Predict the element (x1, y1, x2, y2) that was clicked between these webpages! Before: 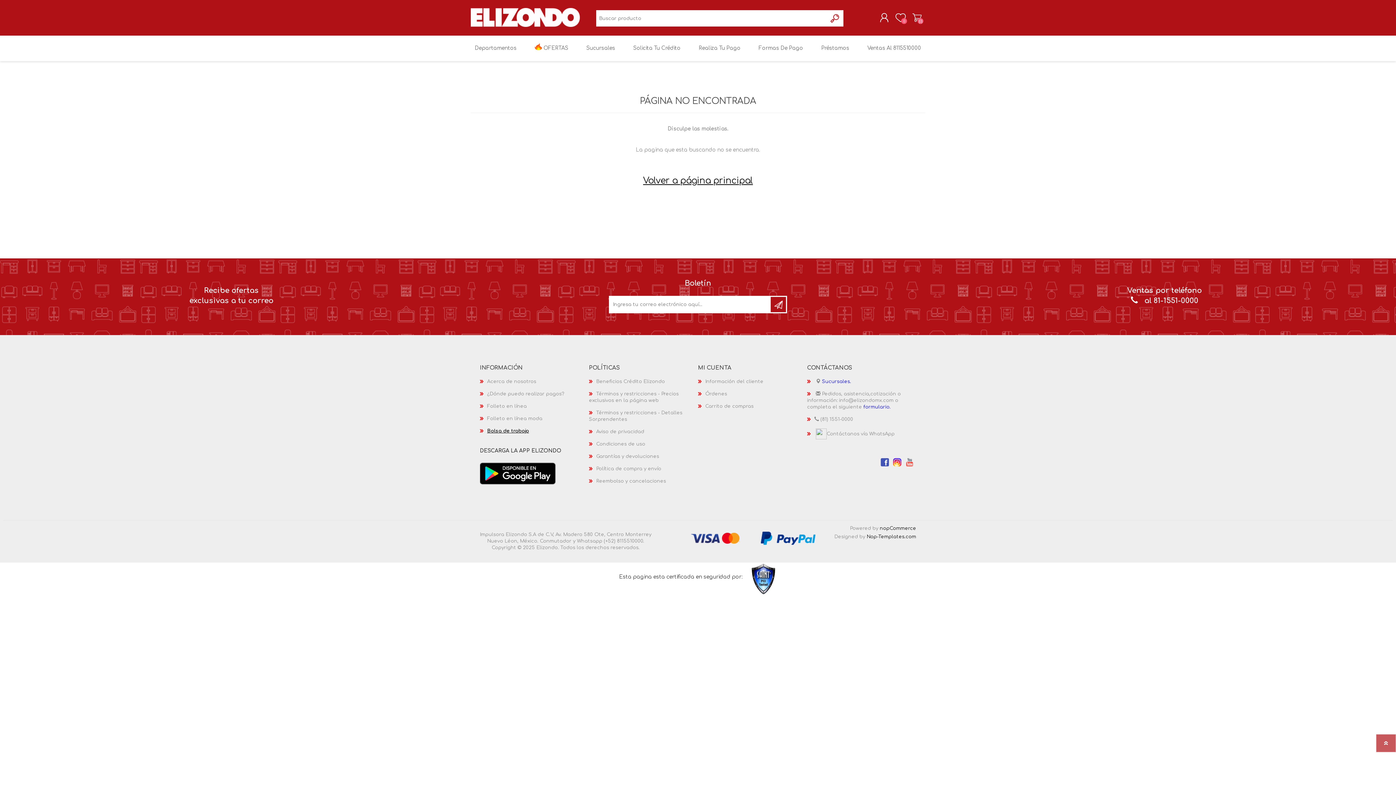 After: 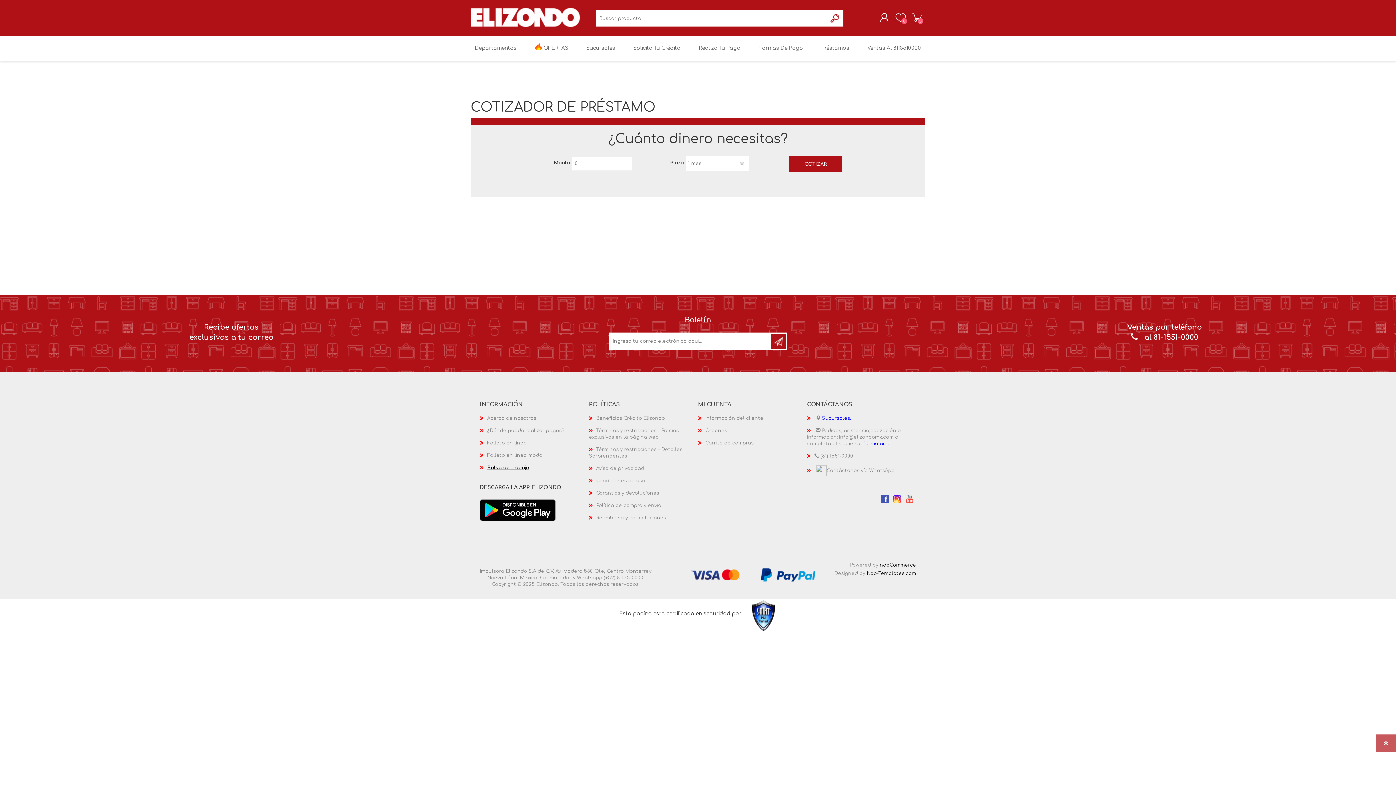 Action: label: Préstamos bbox: (812, 35, 858, 61)